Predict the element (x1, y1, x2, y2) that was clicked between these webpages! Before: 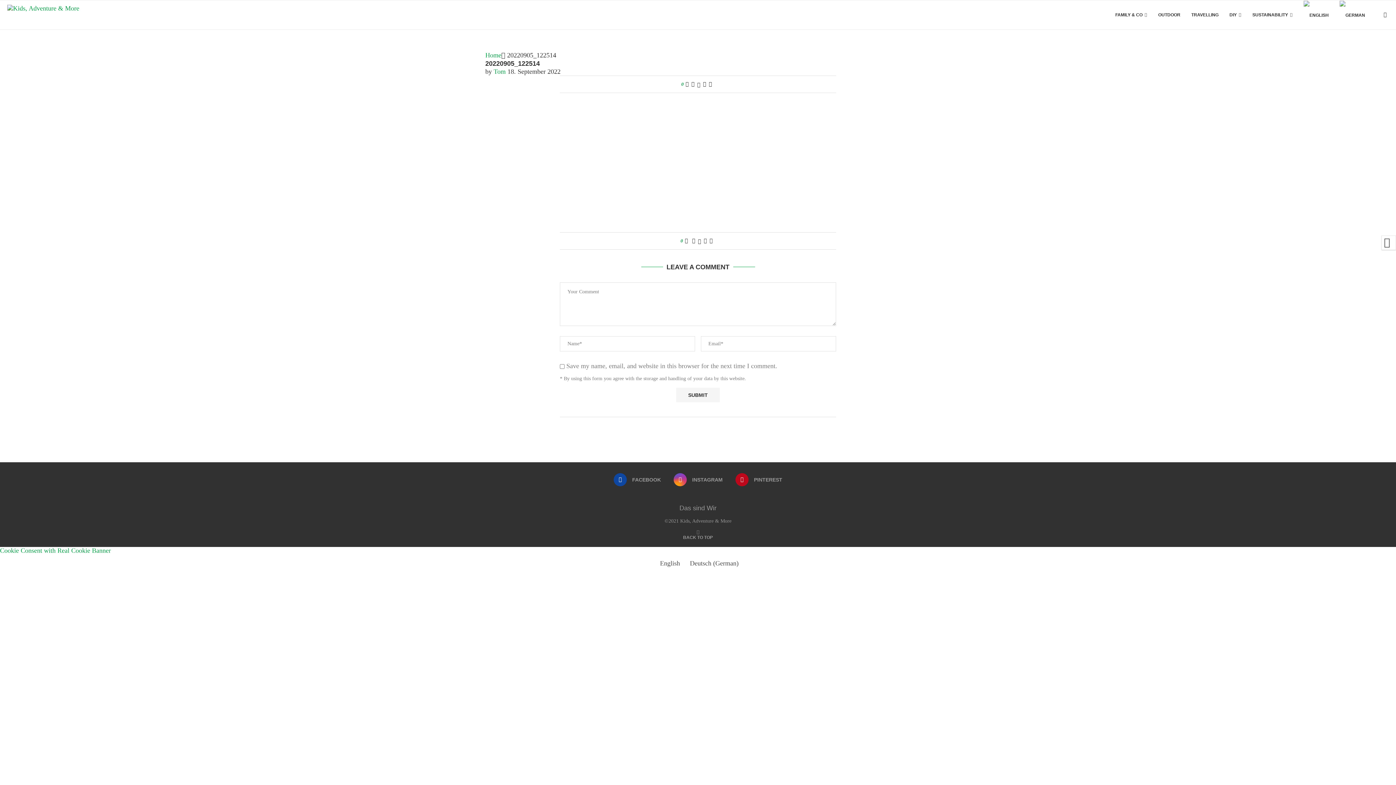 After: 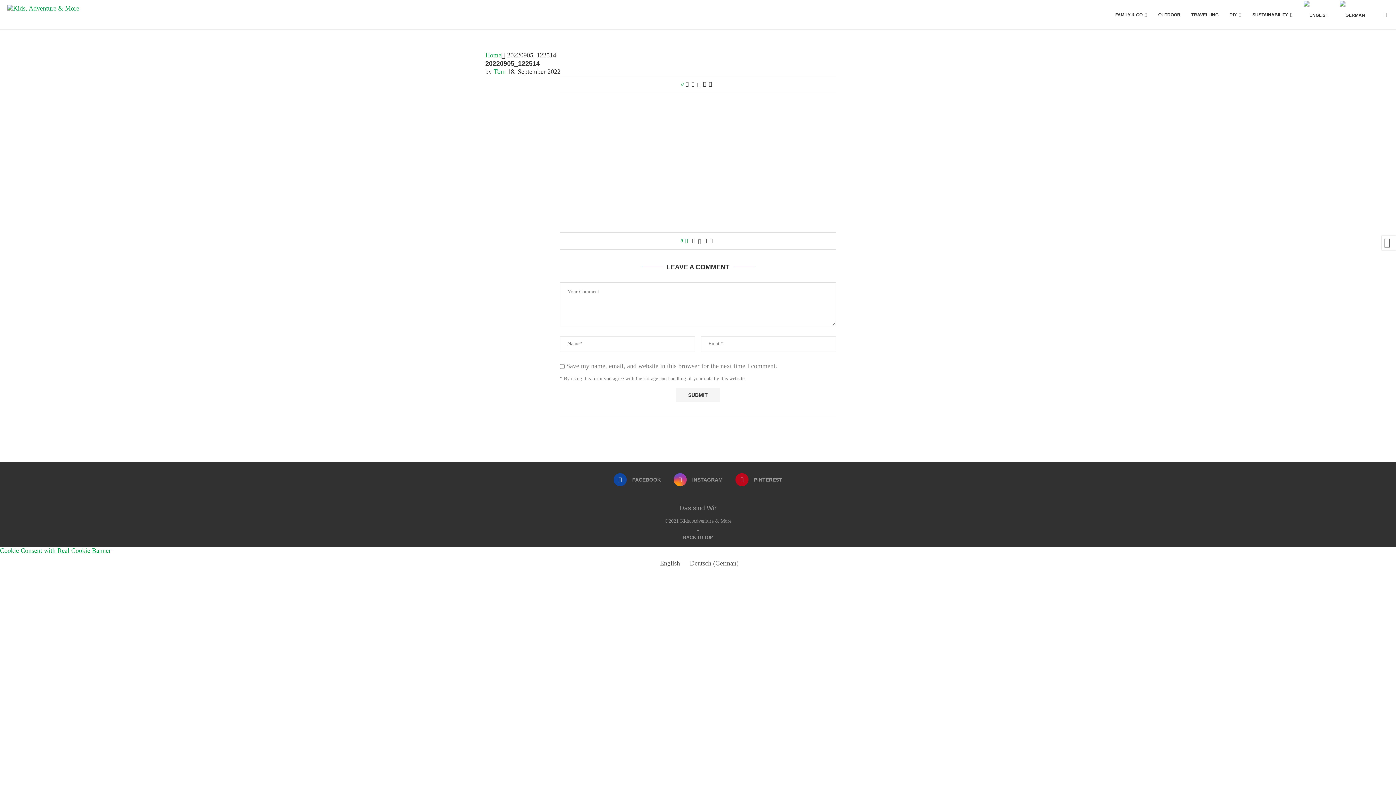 Action: bbox: (685, 238, 688, 244) label: Like this post